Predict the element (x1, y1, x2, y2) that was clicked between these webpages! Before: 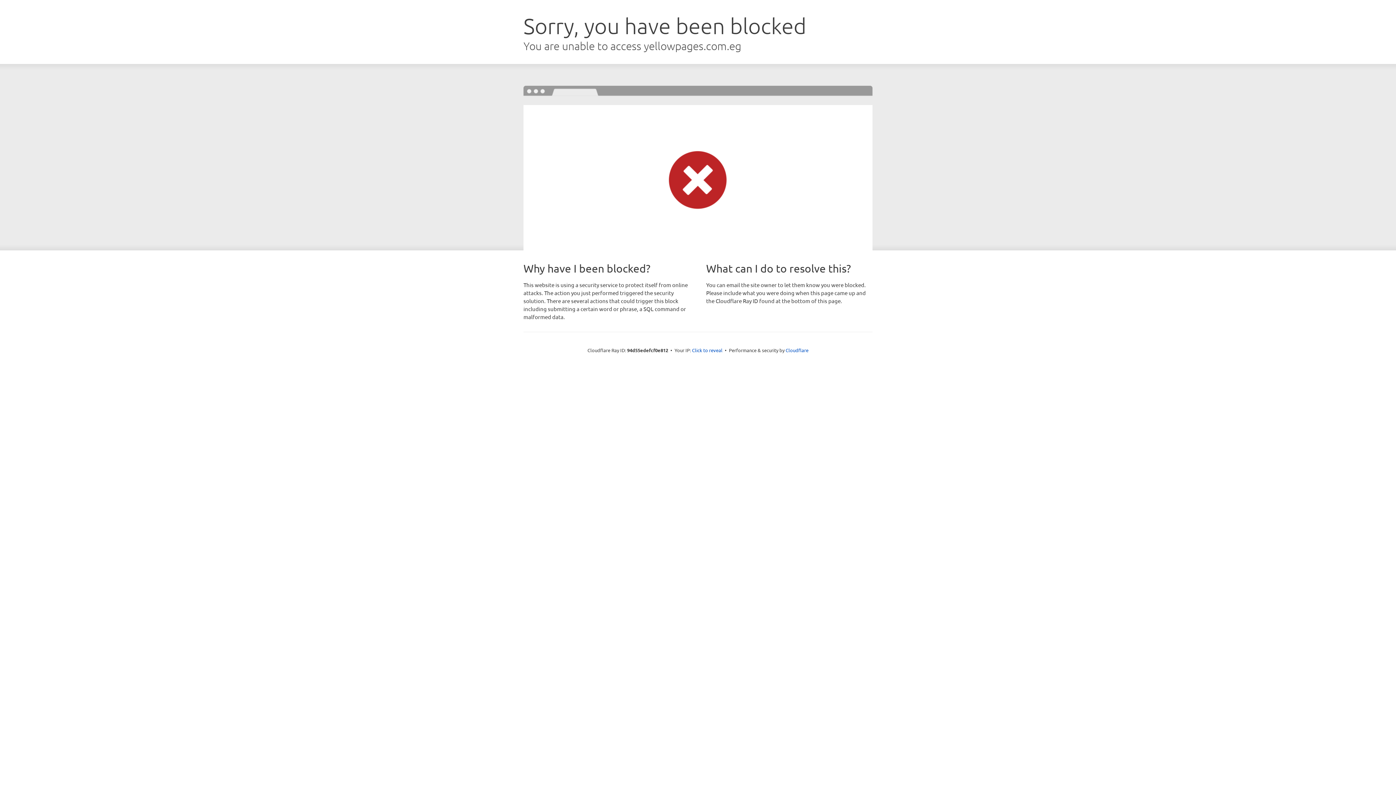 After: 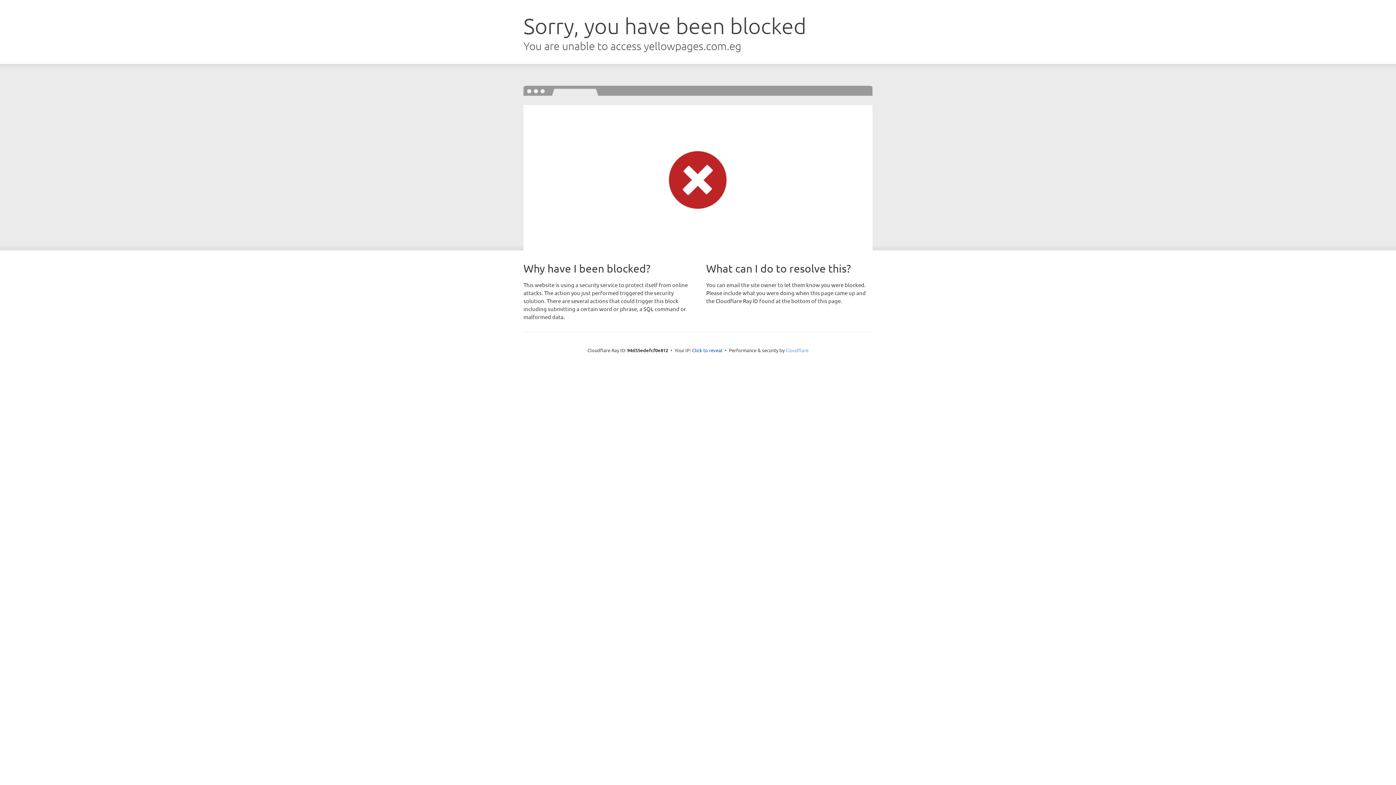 Action: bbox: (785, 347, 808, 353) label: Cloudflare